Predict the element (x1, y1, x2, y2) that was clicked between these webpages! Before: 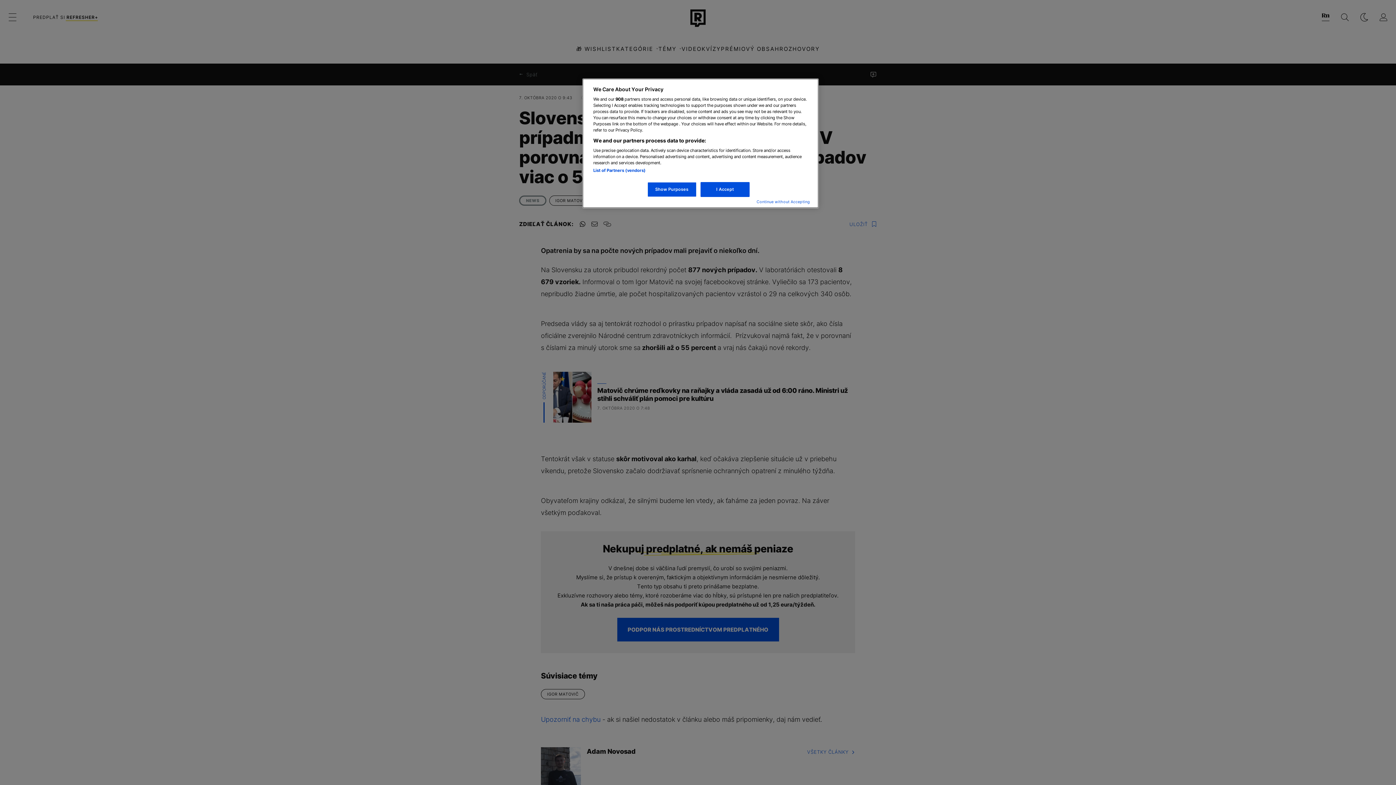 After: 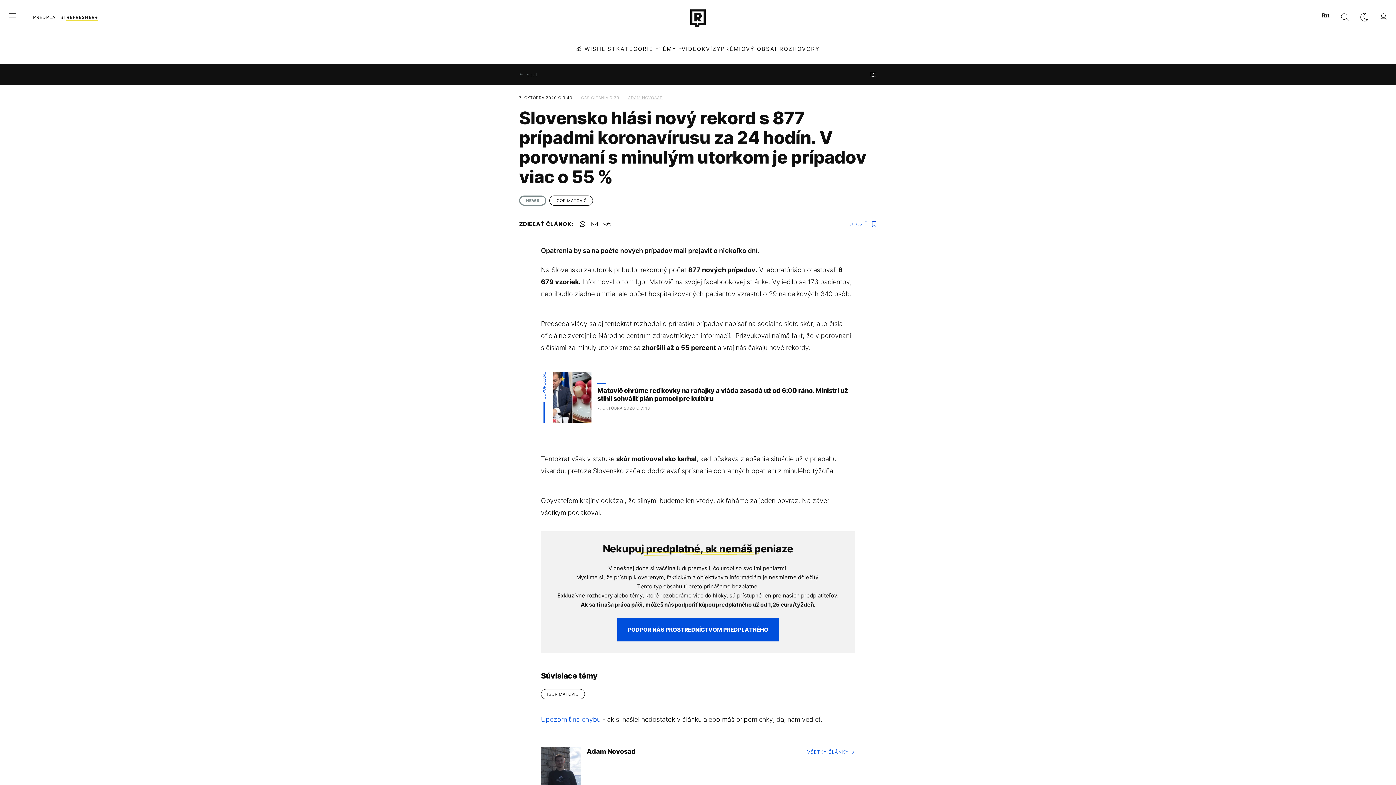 Action: bbox: (756, 199, 810, 204) label: Continue without Accepting